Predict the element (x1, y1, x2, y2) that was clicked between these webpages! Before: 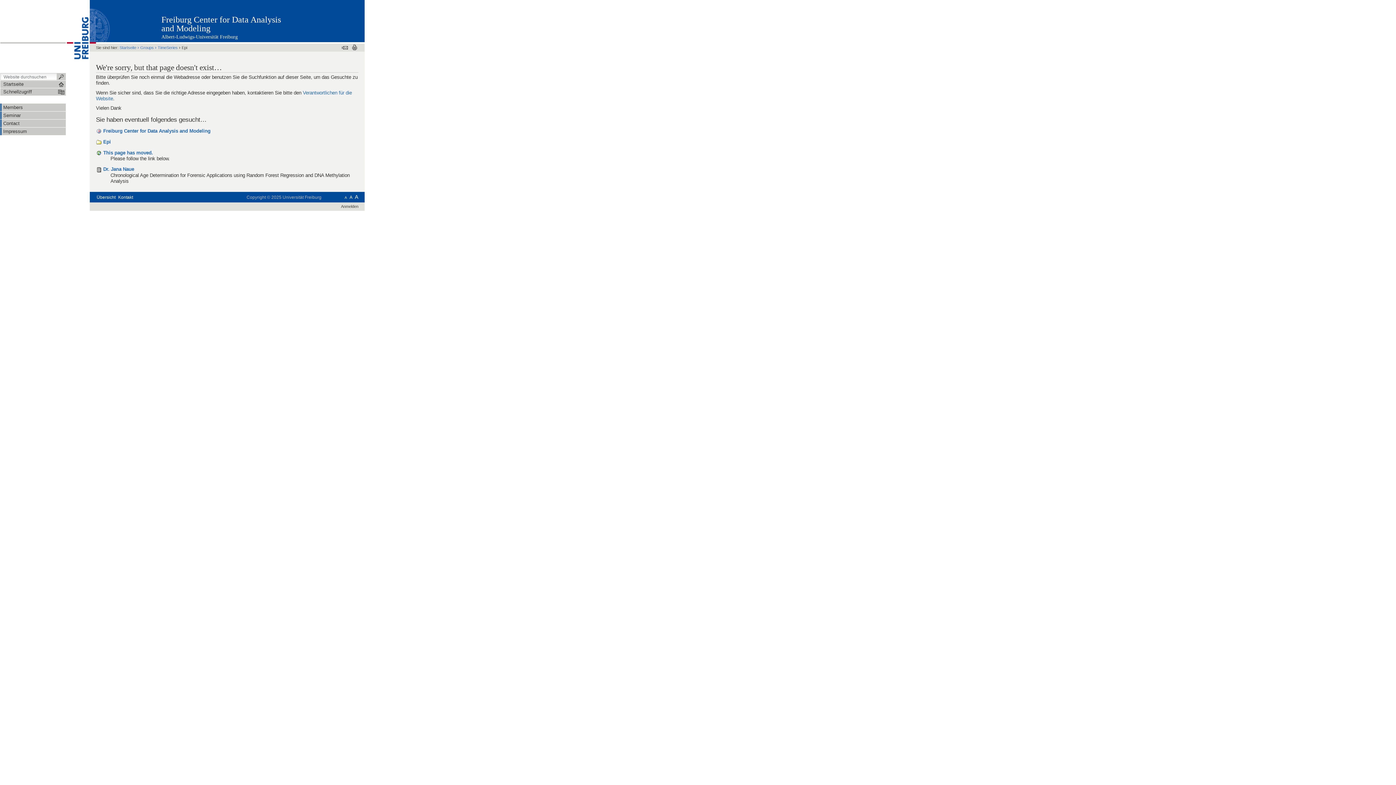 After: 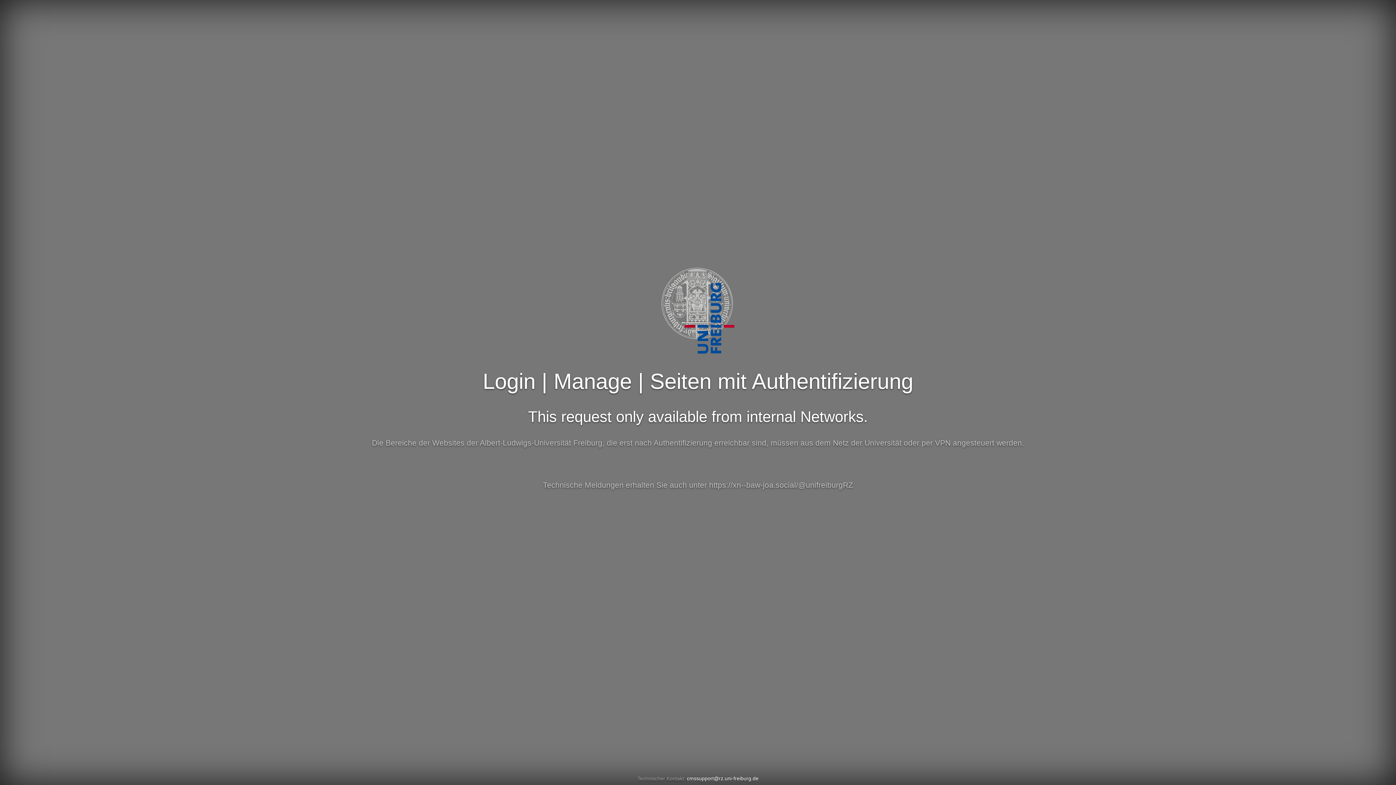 Action: label: Groups bbox: (140, 45, 153, 49)